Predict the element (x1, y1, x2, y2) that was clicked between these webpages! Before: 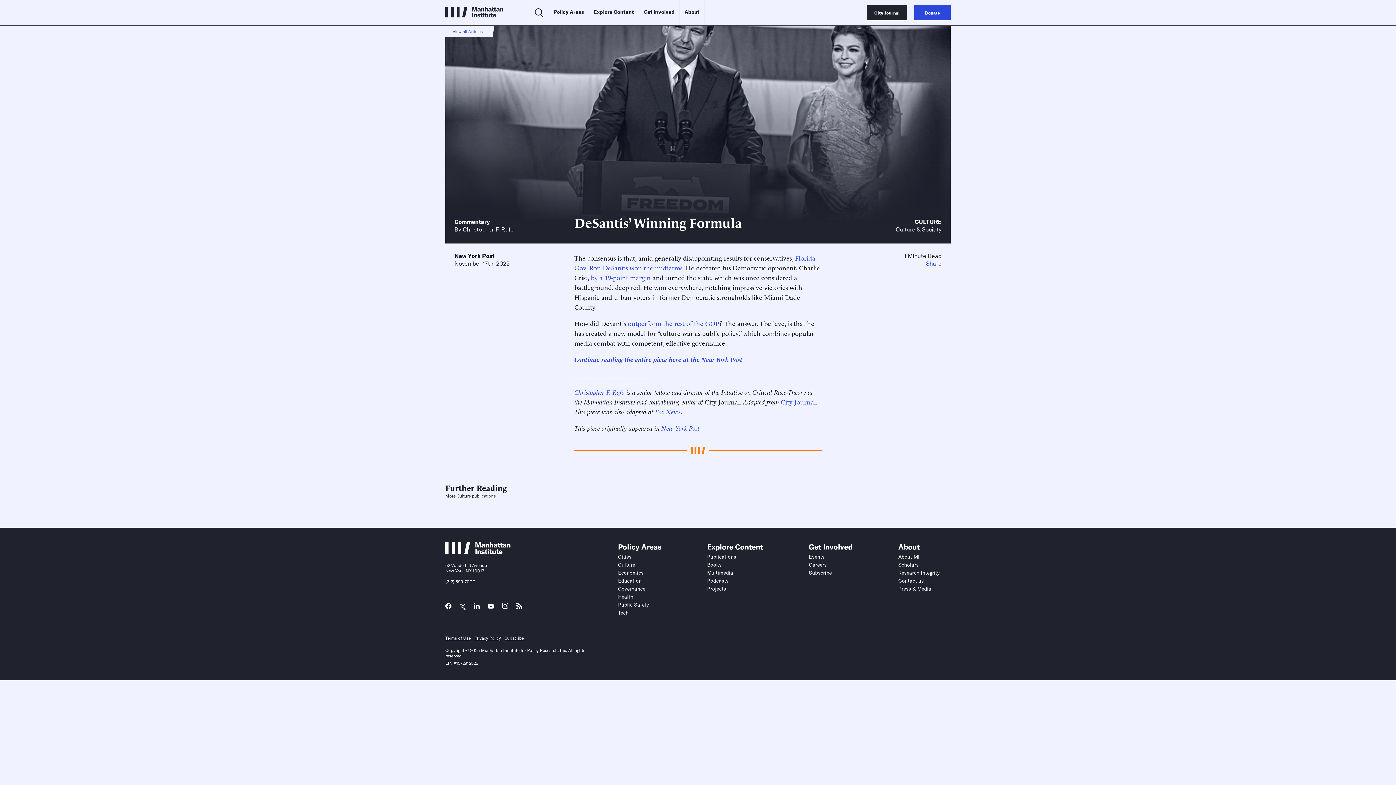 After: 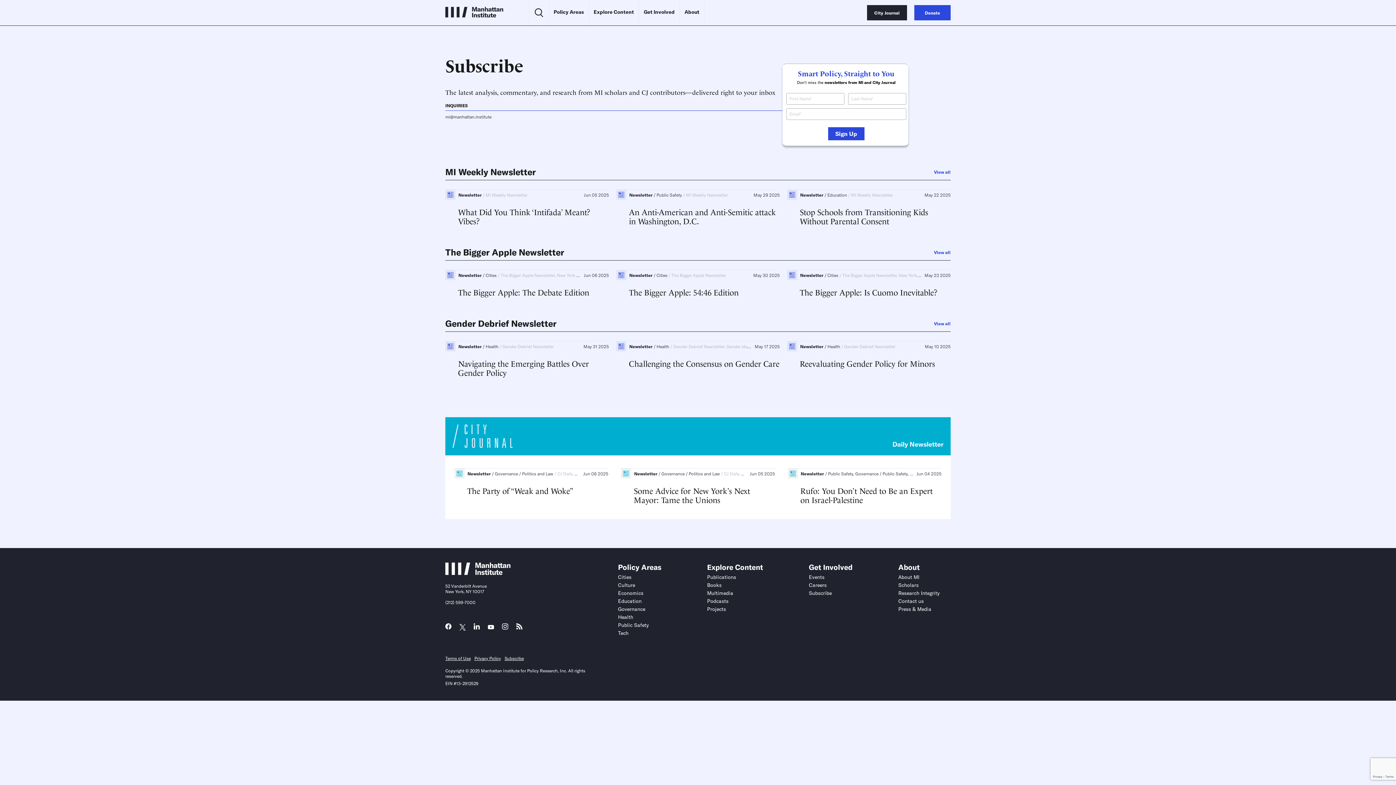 Action: label: Subscribe bbox: (809, 569, 832, 576)